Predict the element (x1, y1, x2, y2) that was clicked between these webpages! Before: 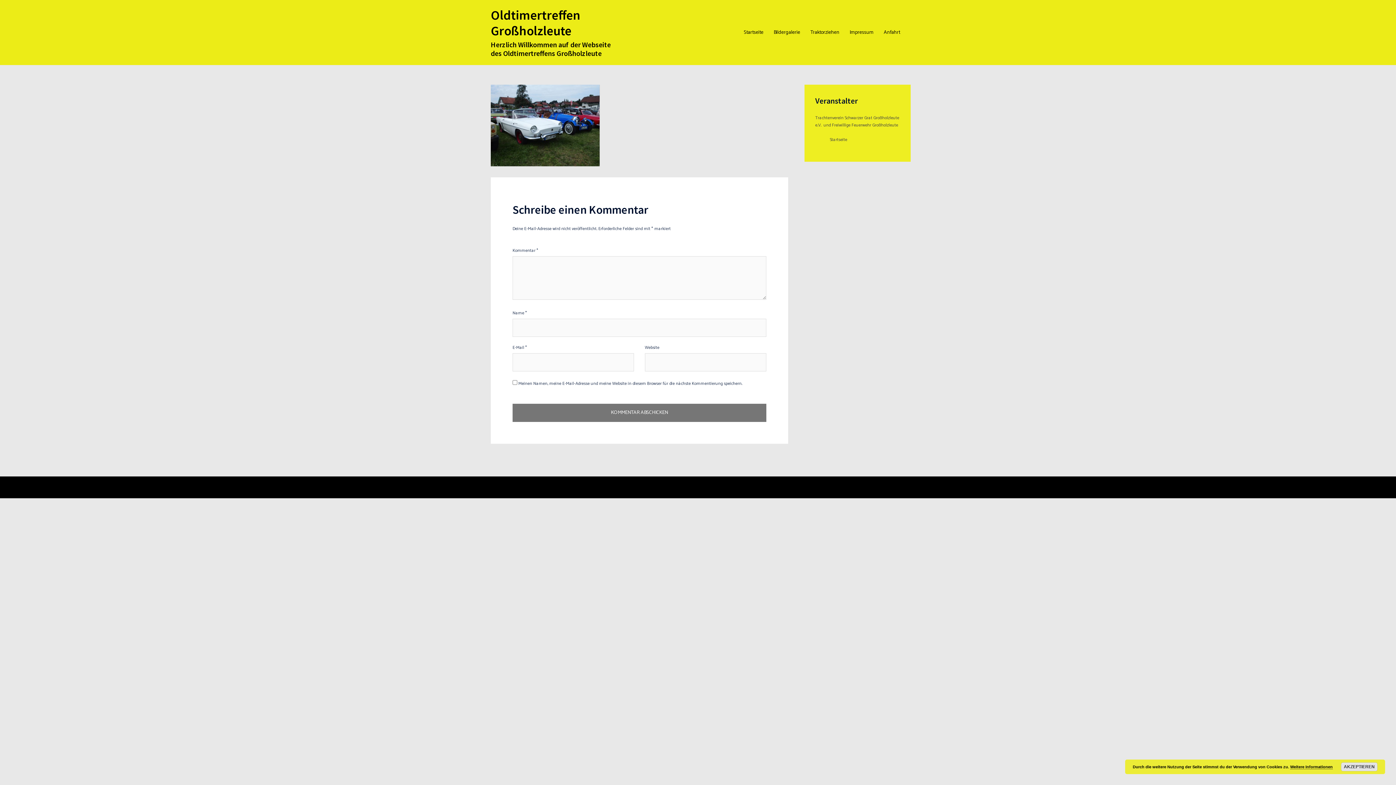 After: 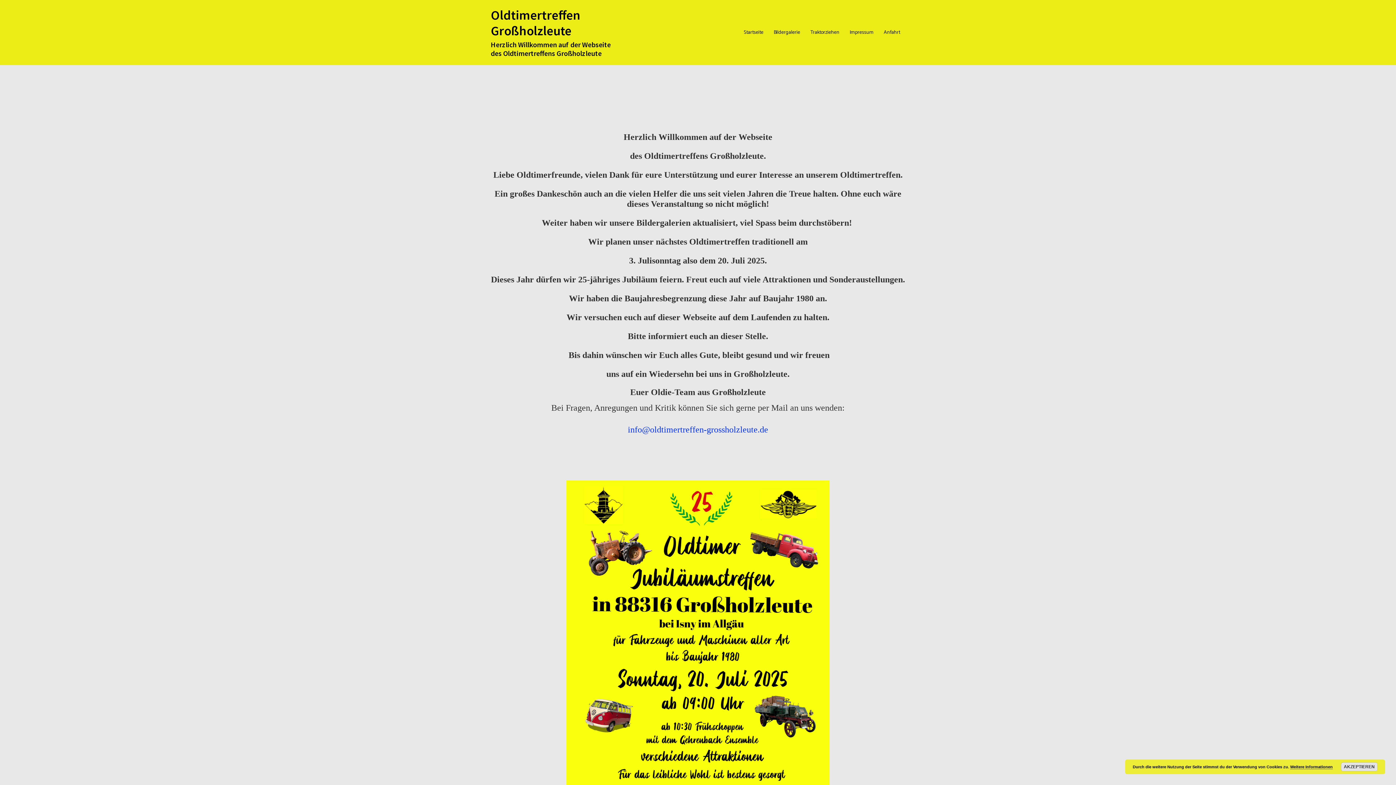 Action: bbox: (830, 136, 847, 143) label: Startseite